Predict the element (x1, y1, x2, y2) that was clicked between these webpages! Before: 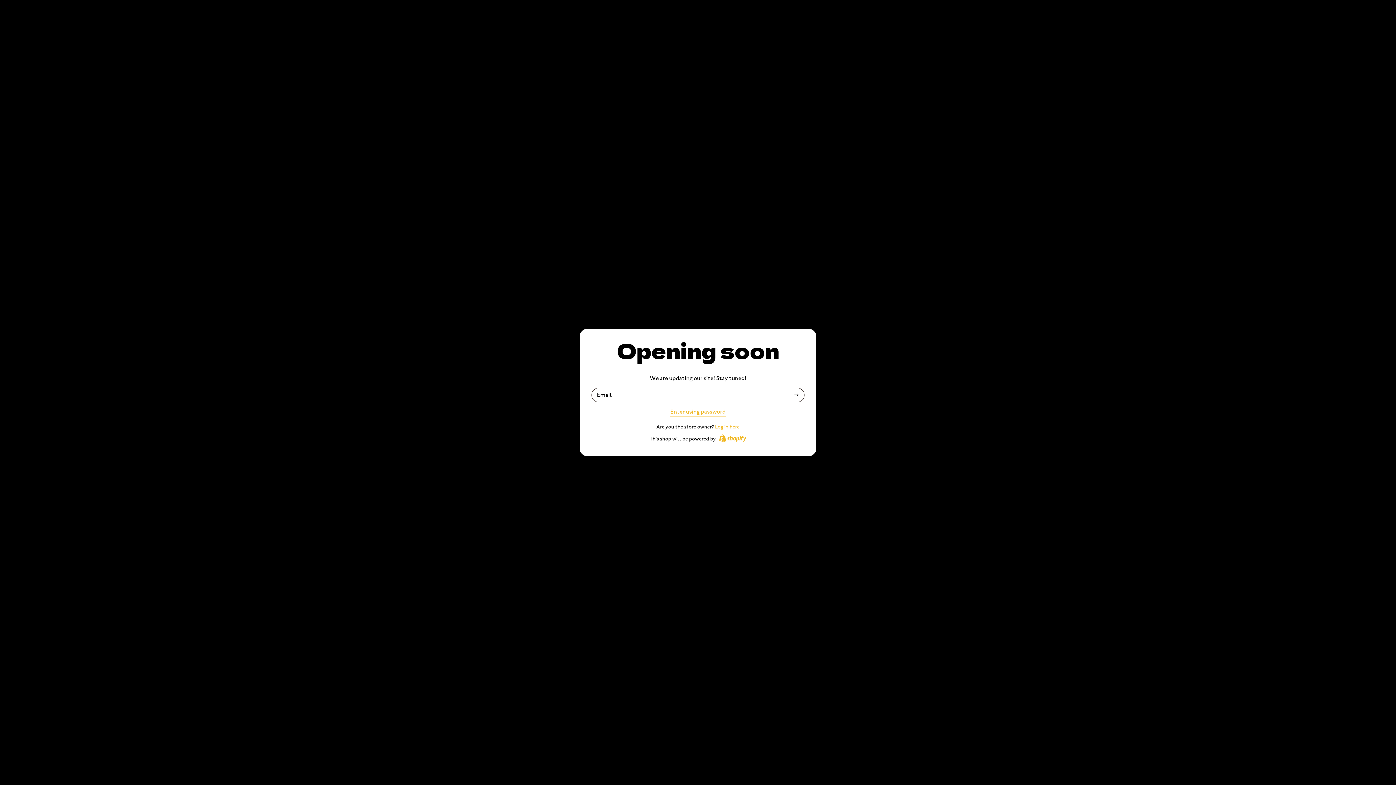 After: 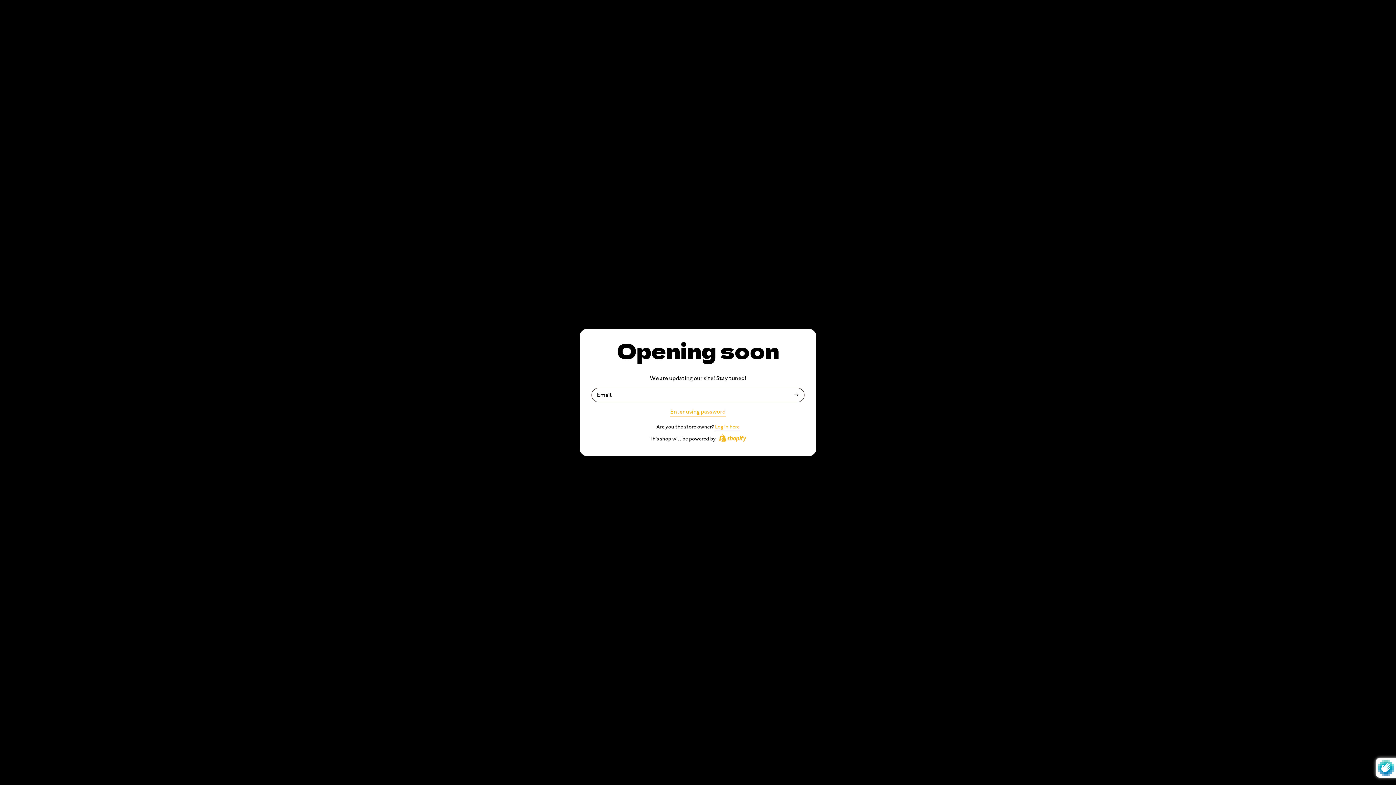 Action: label: Sign up bbox: (794, 393, 798, 396)